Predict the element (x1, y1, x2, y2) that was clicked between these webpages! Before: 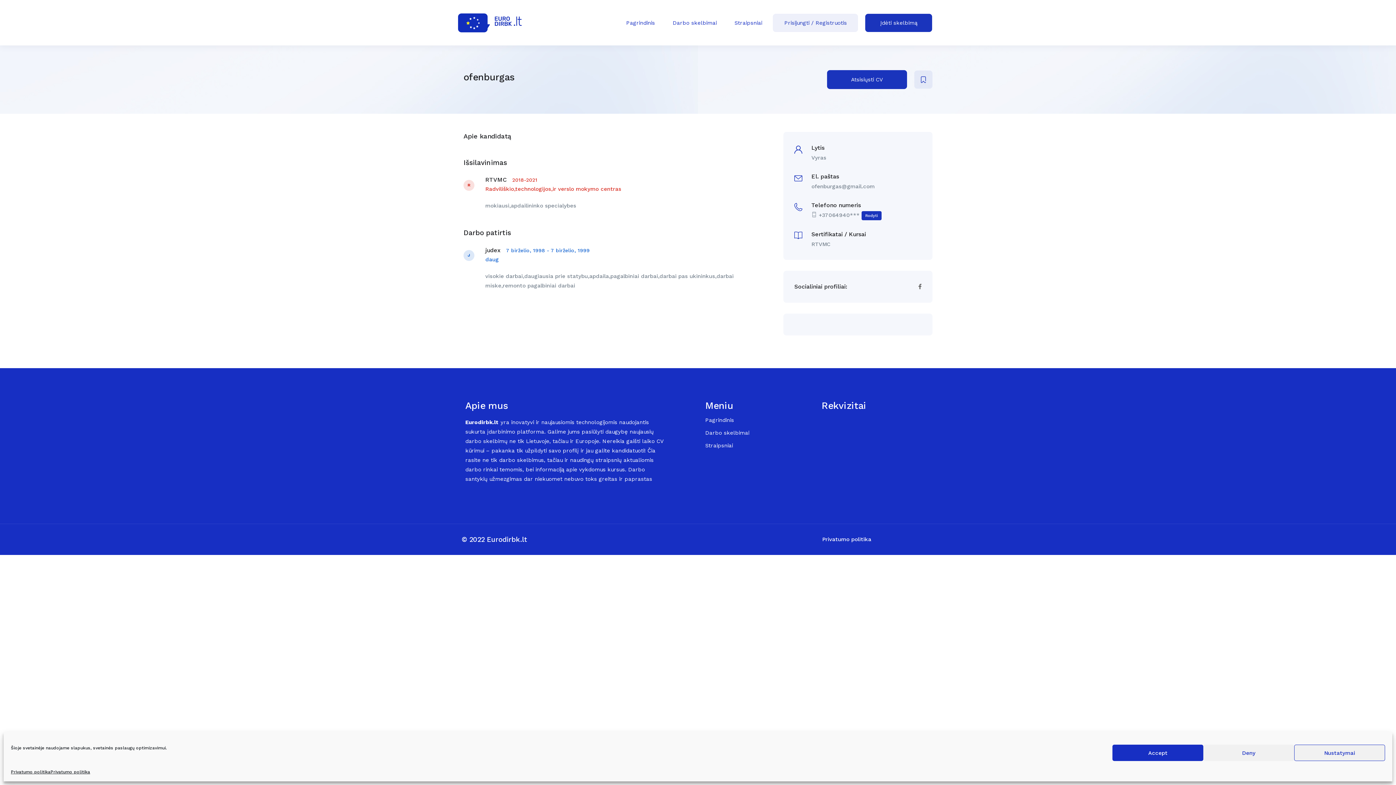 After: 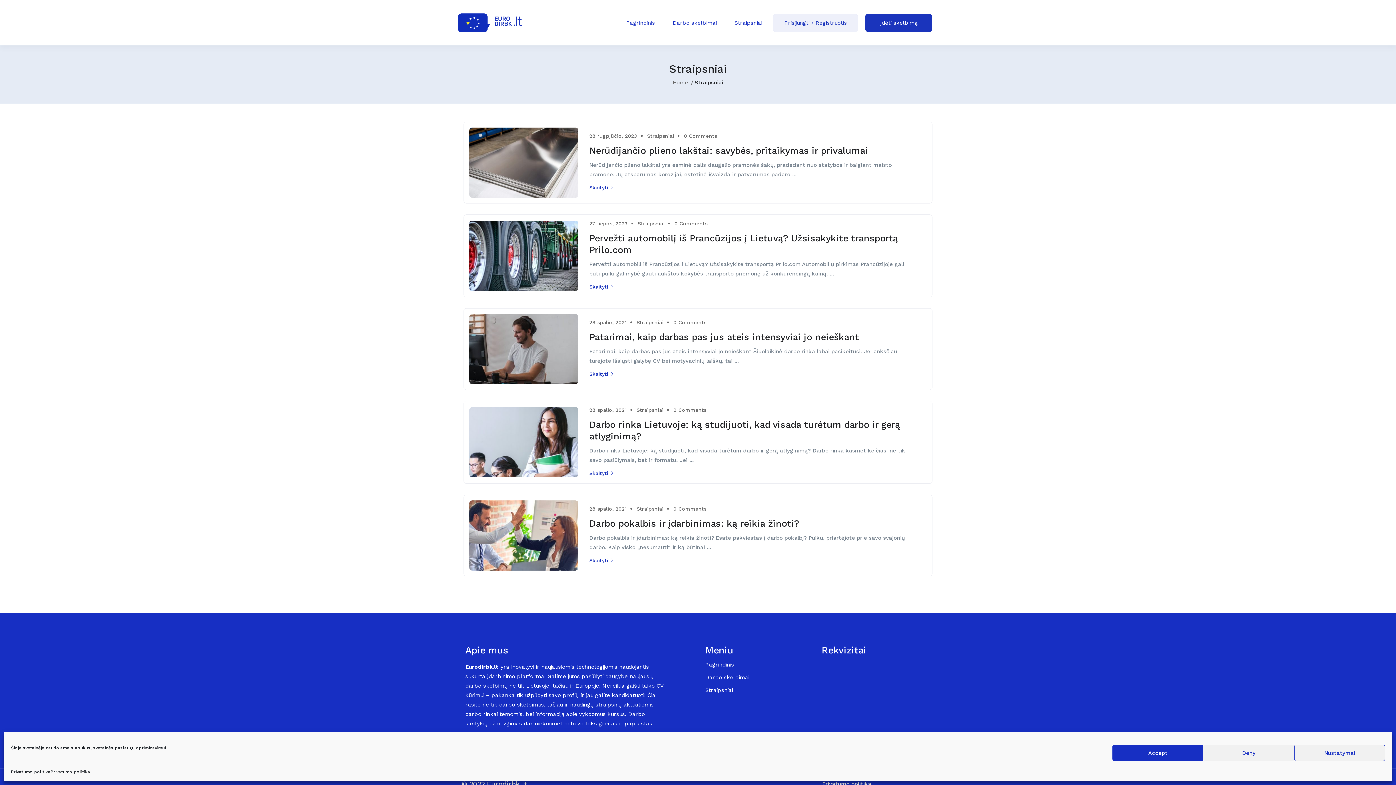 Action: bbox: (734, 18, 762, 27) label: Straipsniai